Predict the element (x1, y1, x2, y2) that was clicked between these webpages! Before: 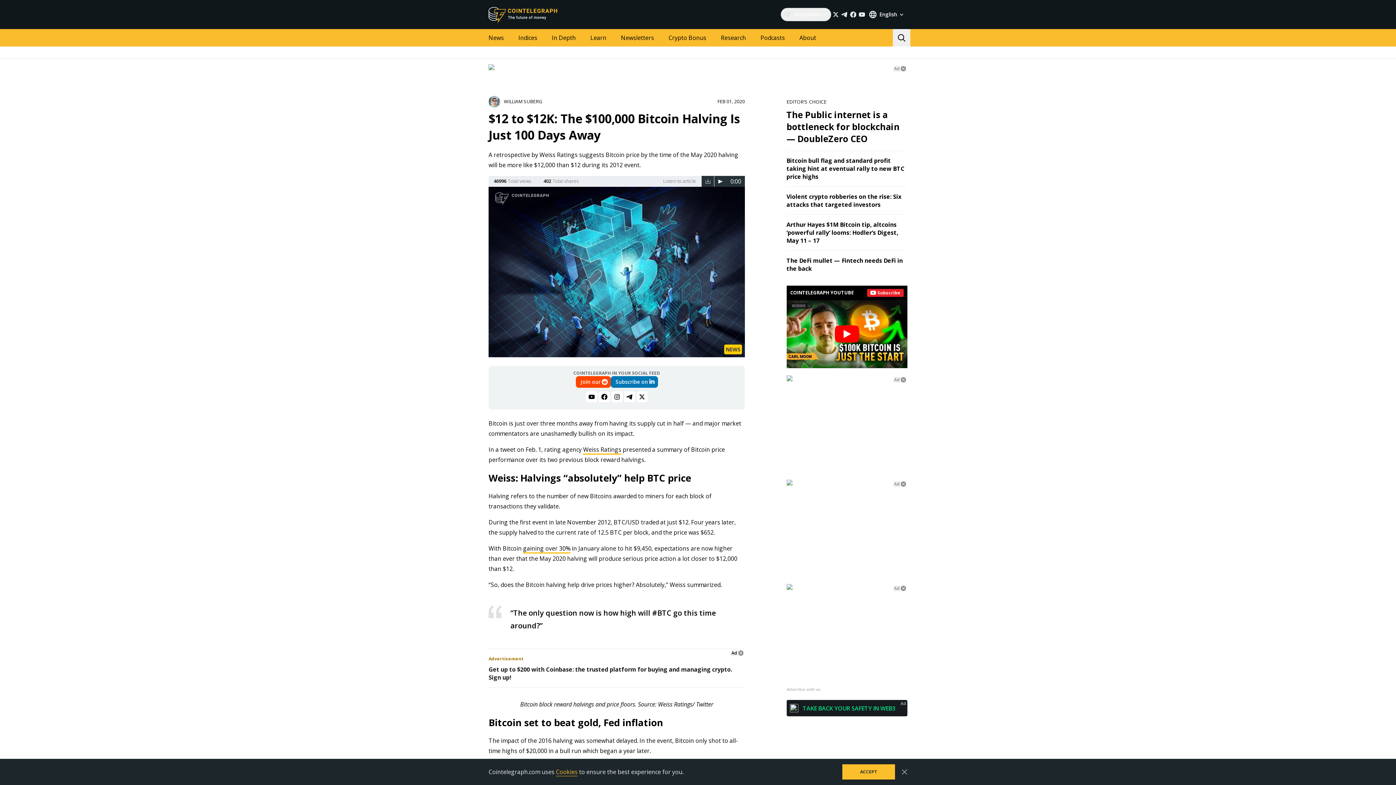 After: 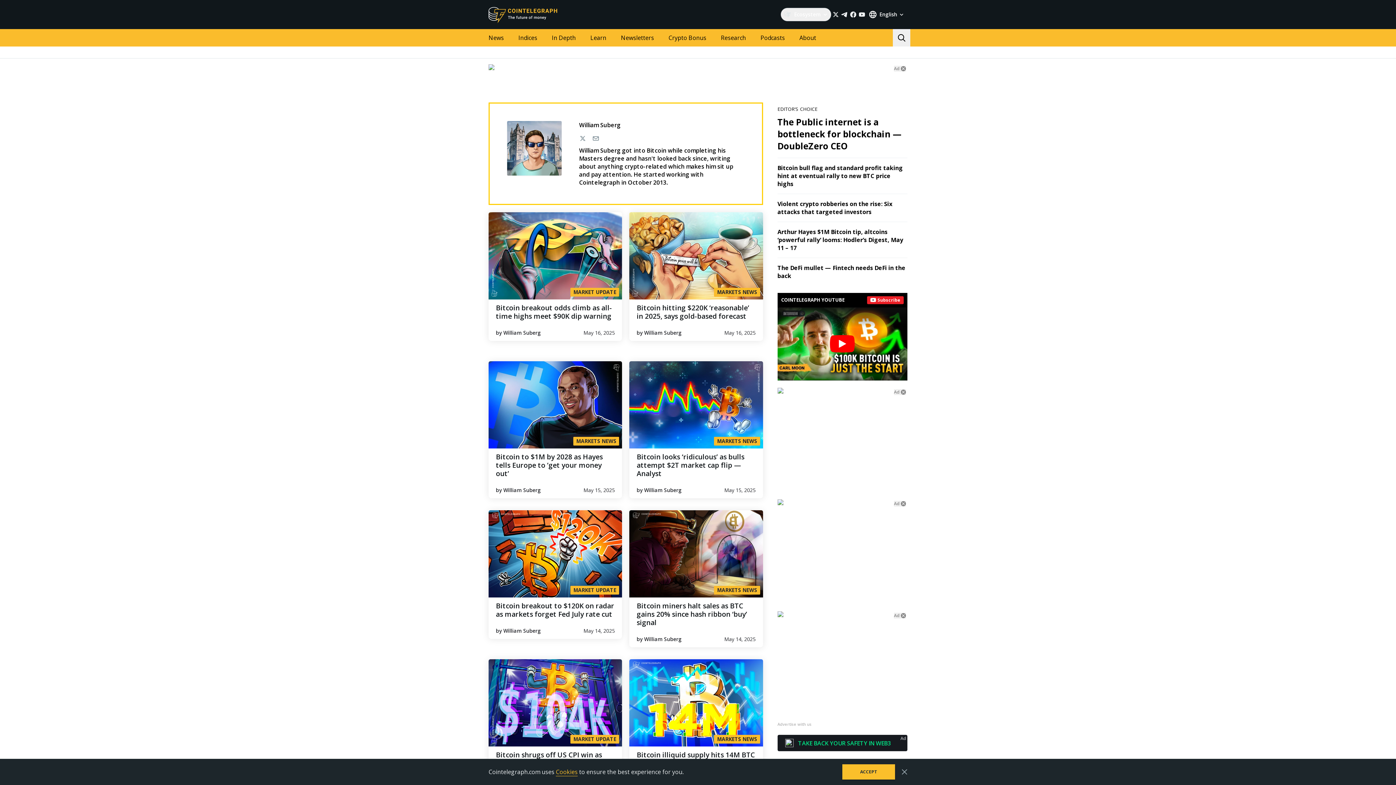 Action: bbox: (488, 95, 542, 107) label: WILLIAM SUBERG